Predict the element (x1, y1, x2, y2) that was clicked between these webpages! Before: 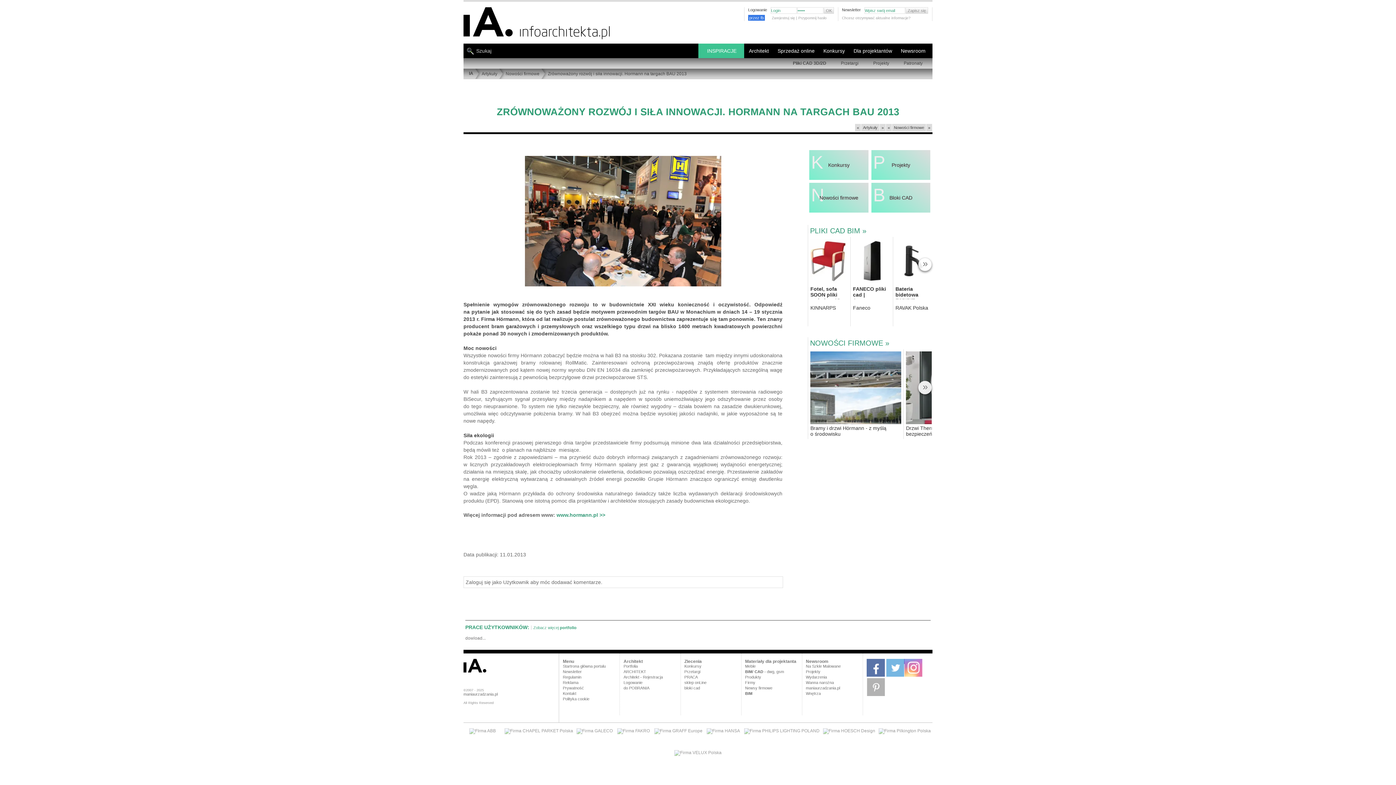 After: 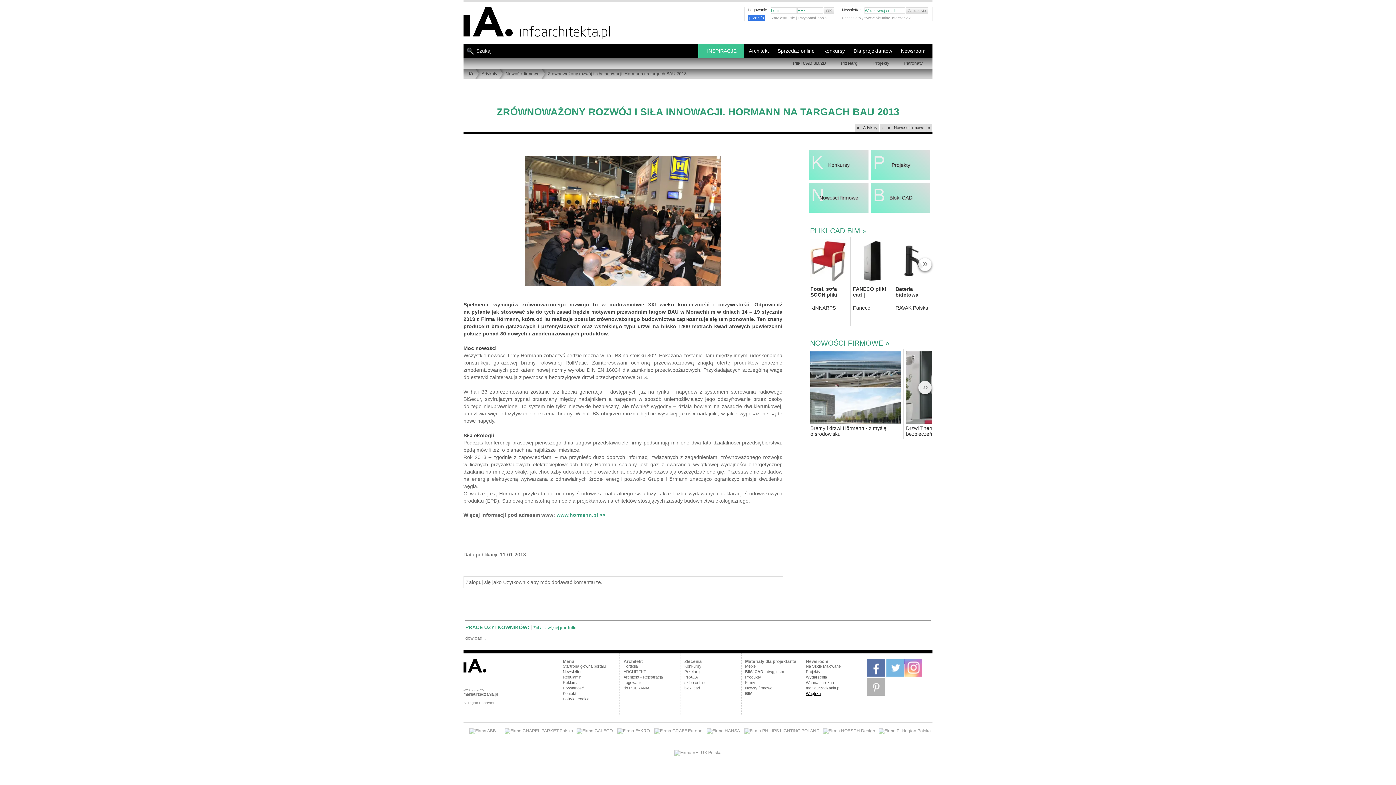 Action: label: Wnętrza bbox: (806, 691, 859, 696)